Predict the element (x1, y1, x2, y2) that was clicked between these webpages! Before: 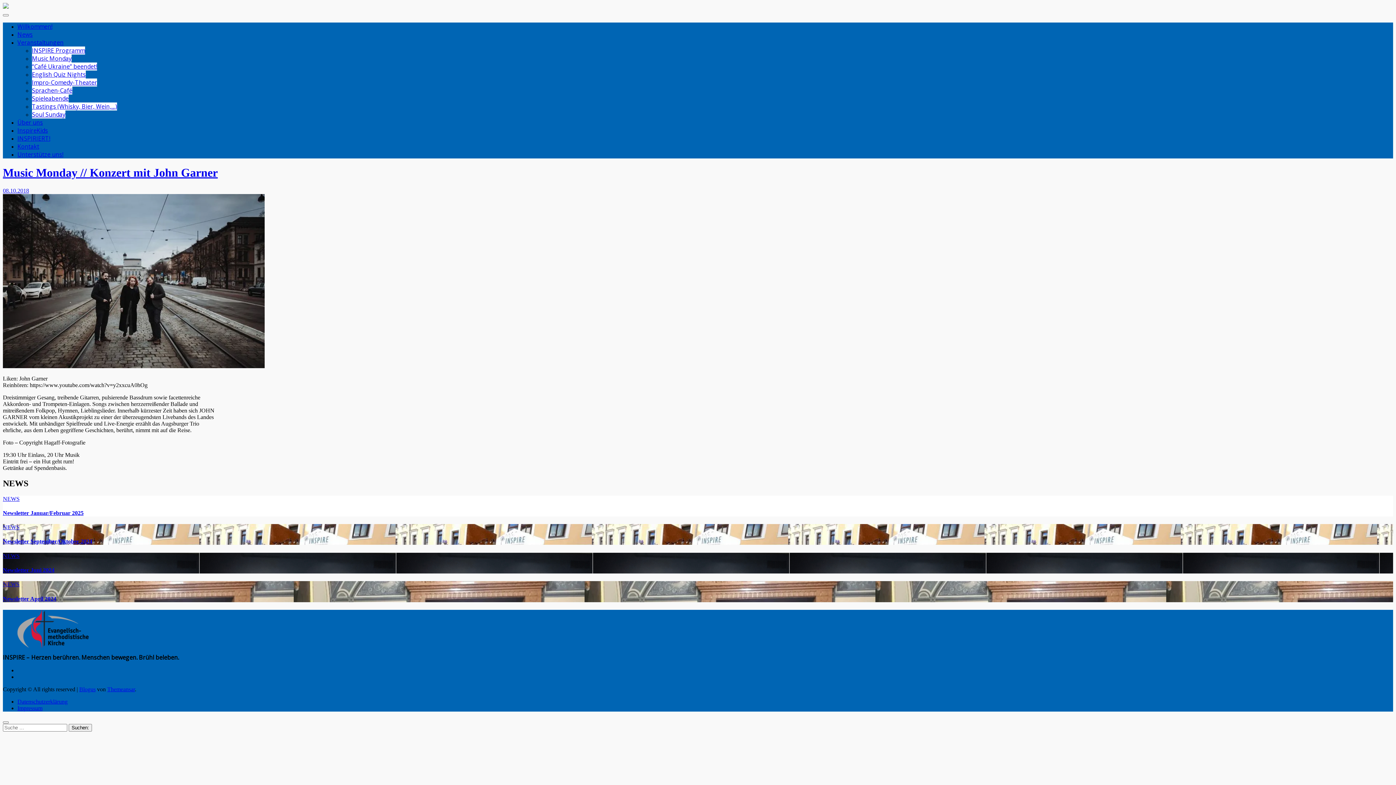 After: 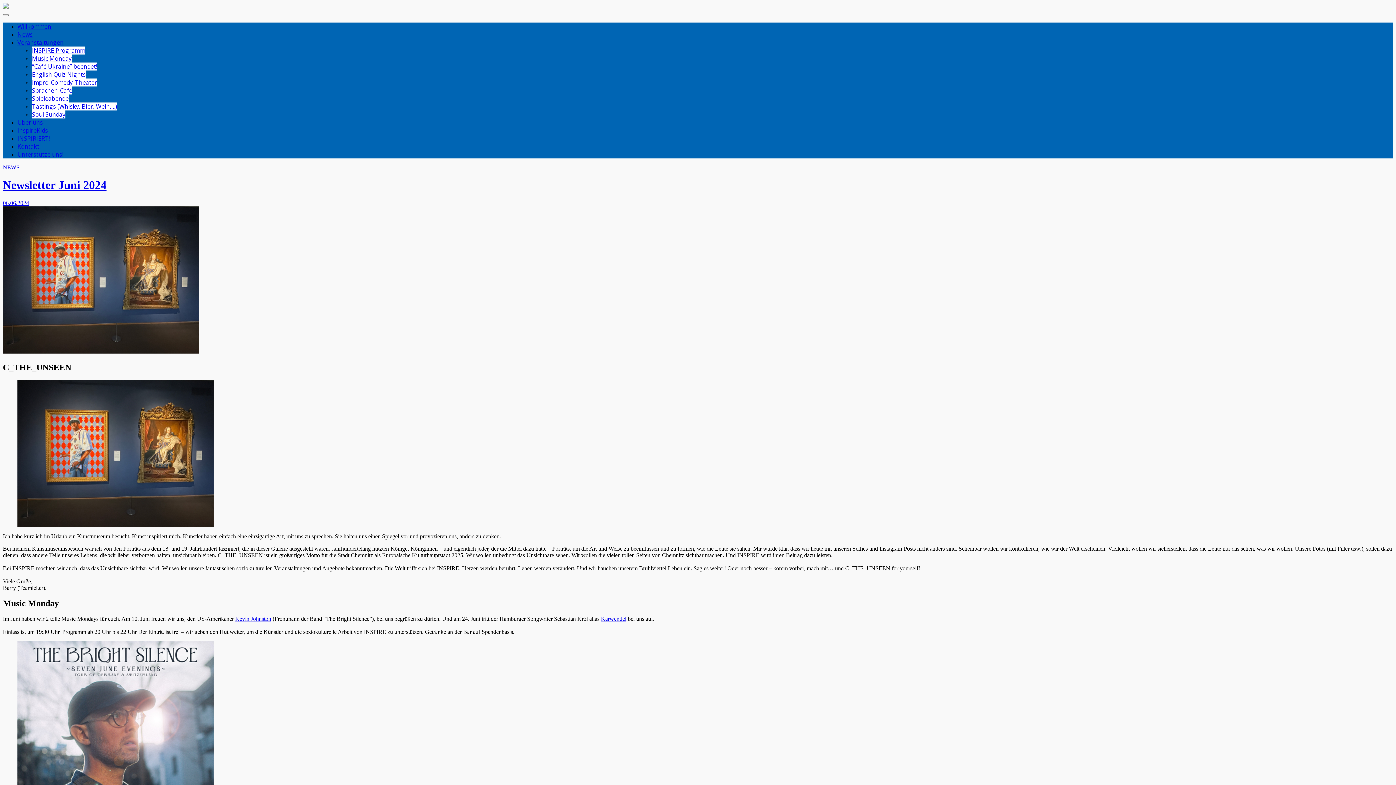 Action: bbox: (2, 567, 54, 573) label: Newsletter Juni 2024